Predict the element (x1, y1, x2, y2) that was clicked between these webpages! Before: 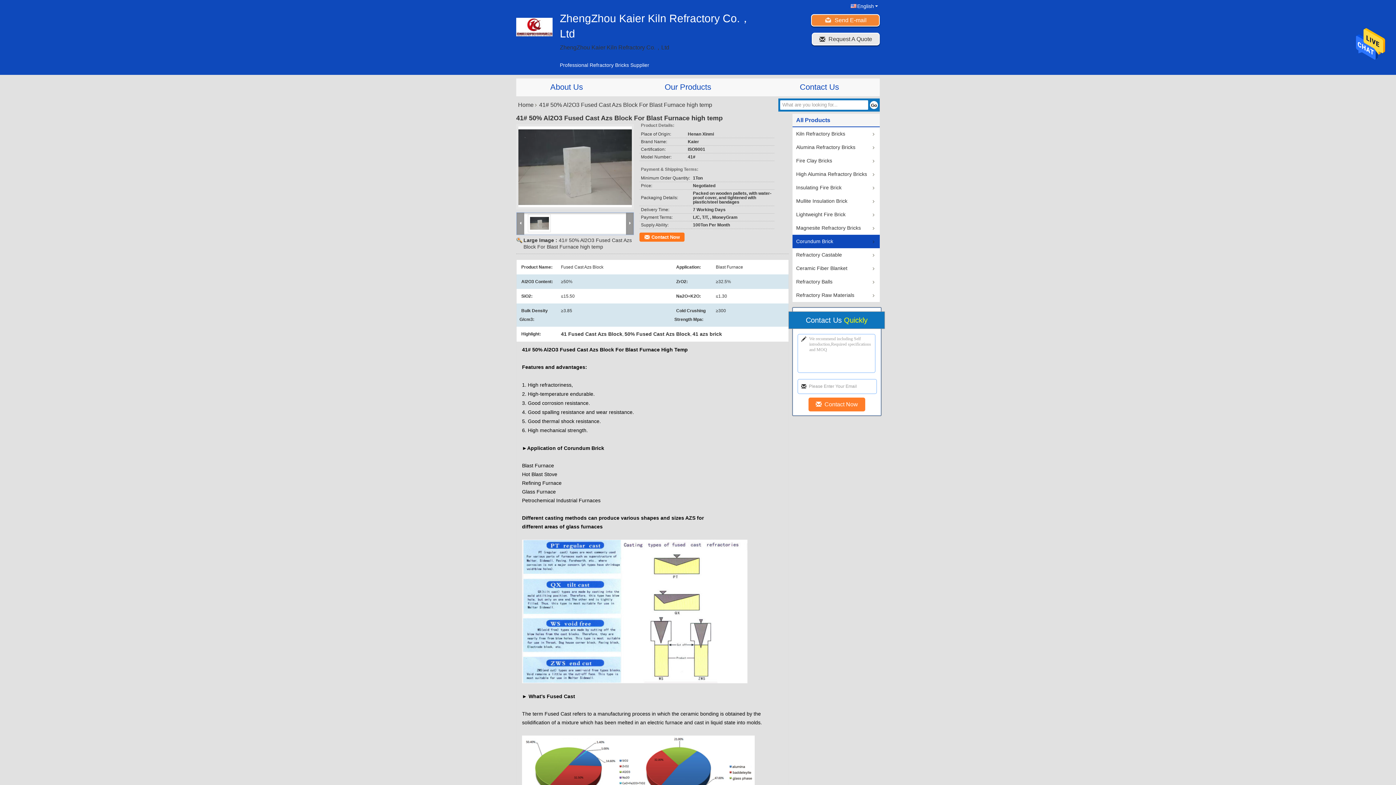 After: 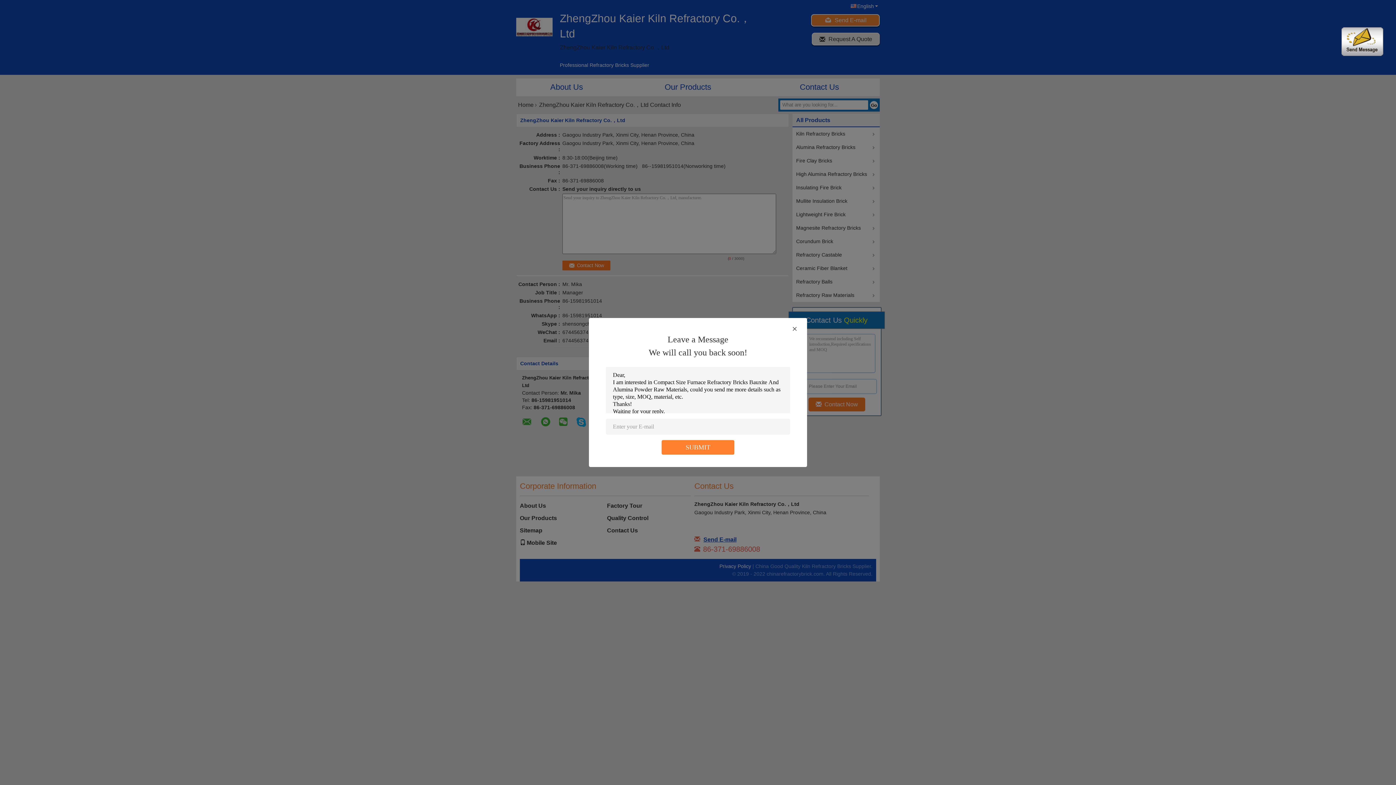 Action: label: Contact Us bbox: (759, 78, 880, 95)